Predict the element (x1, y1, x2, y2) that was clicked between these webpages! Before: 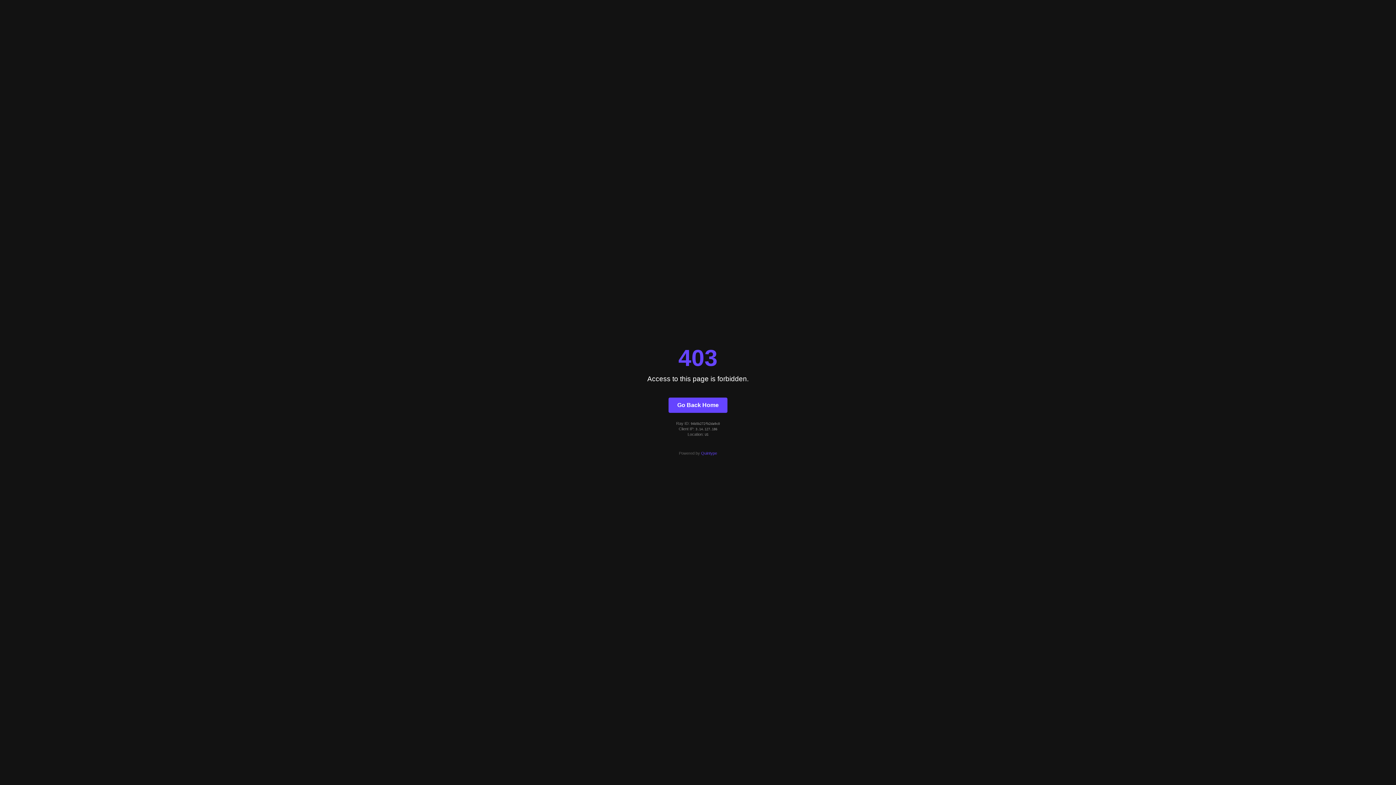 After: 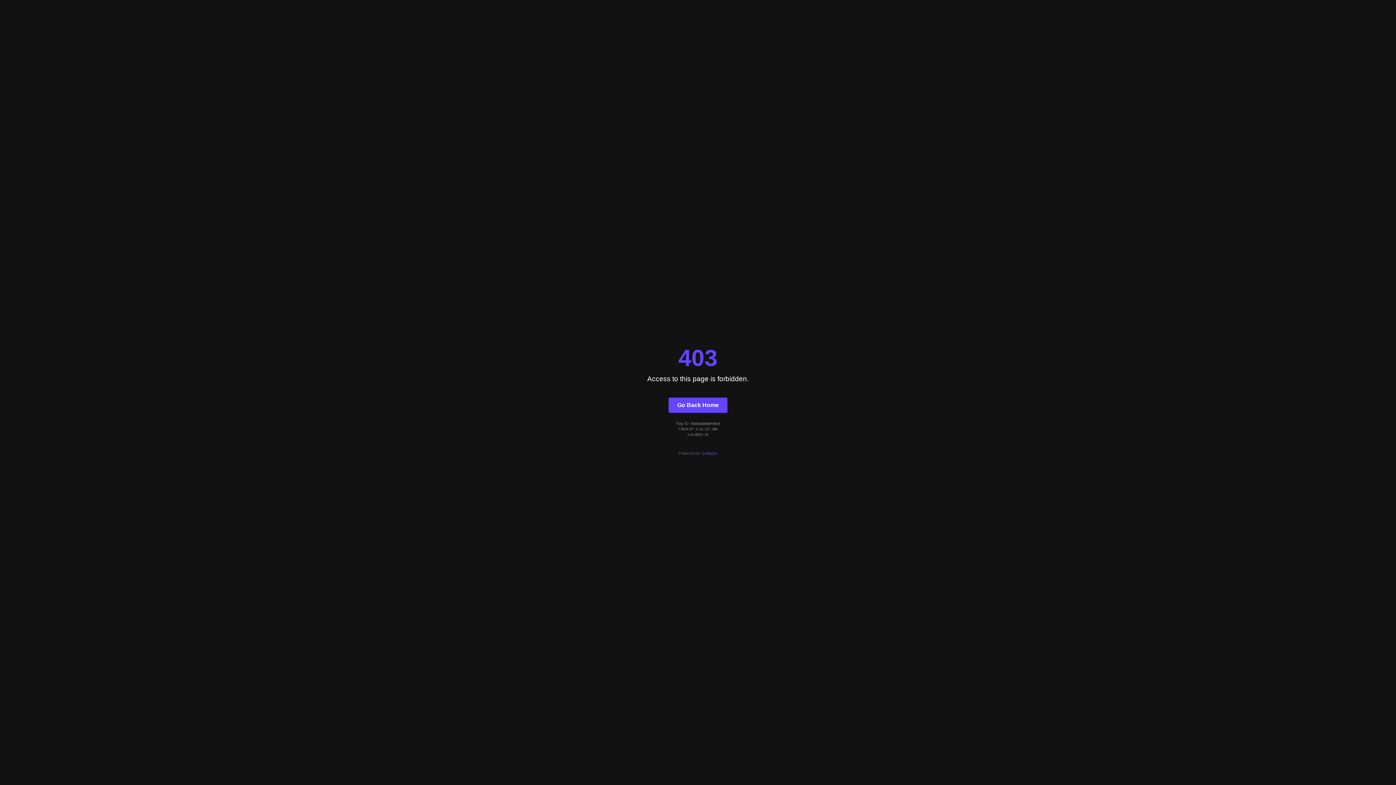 Action: bbox: (668, 397, 727, 412) label: Go Back Home